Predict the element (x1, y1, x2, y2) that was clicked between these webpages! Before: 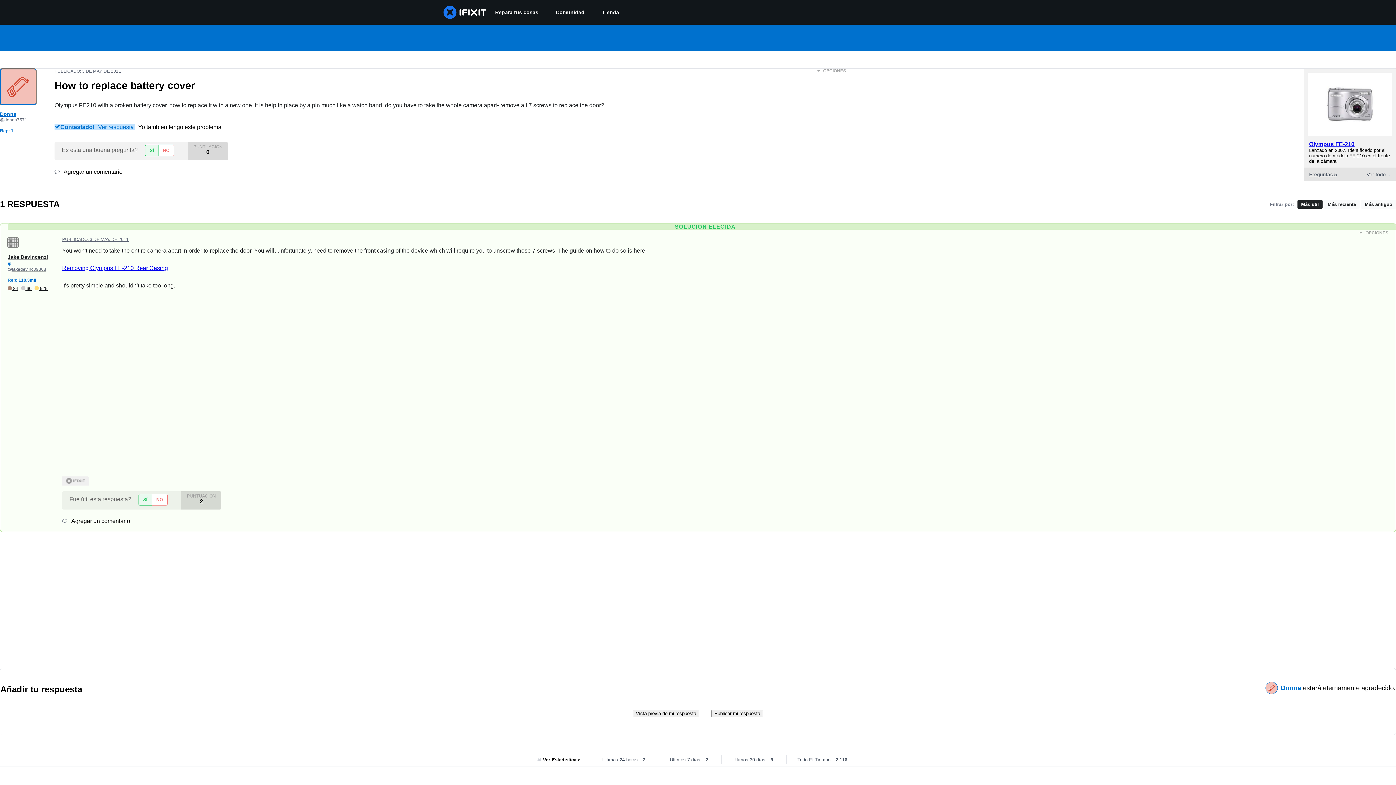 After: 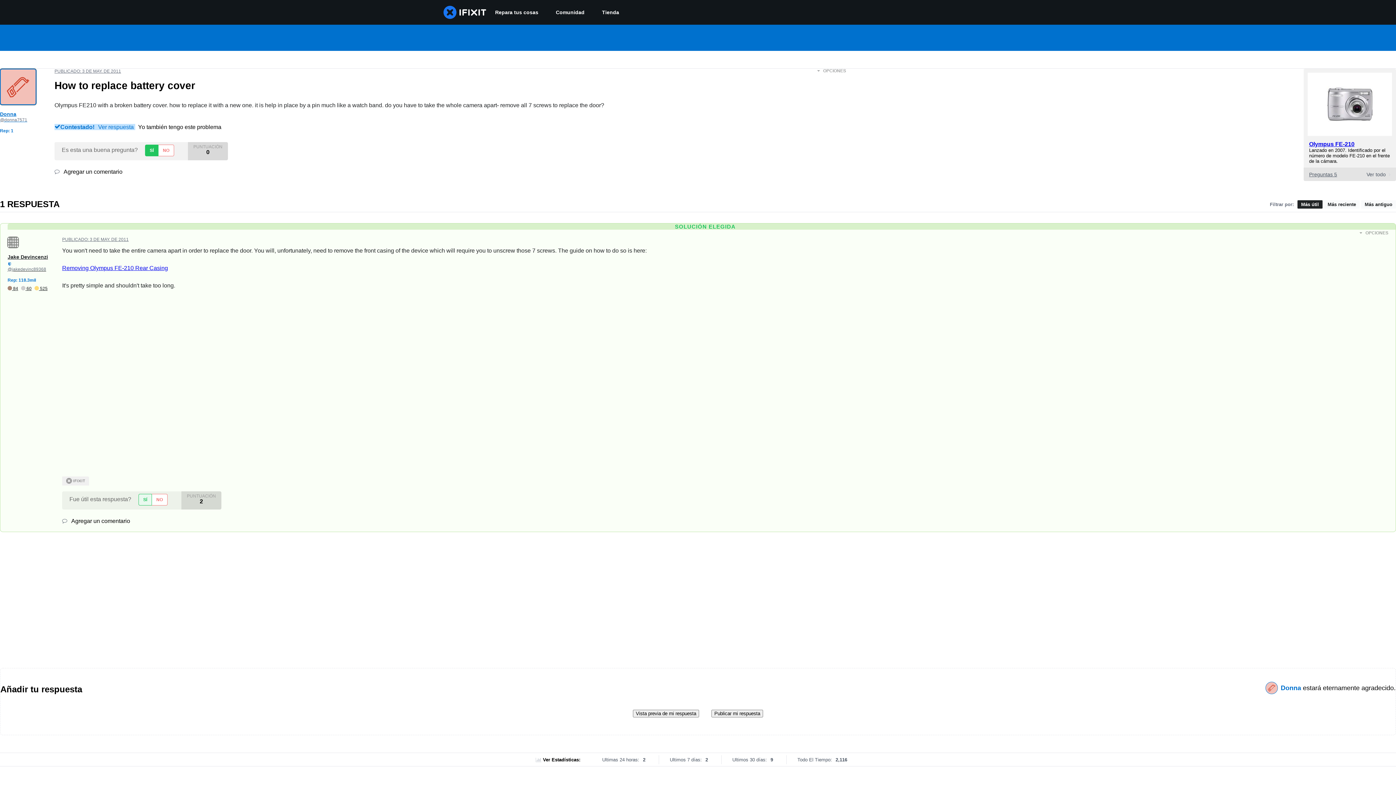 Action: bbox: (145, 144, 158, 156) label: SÍ